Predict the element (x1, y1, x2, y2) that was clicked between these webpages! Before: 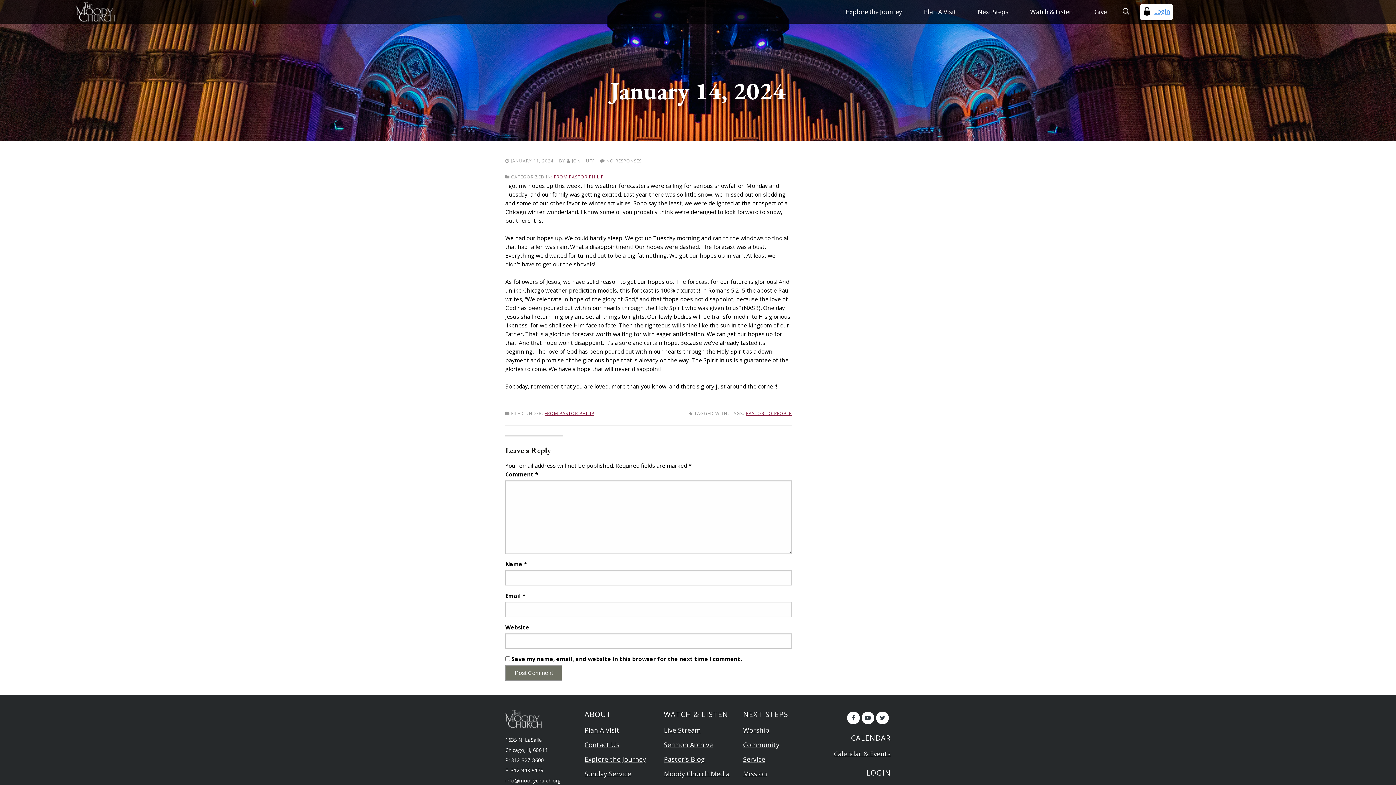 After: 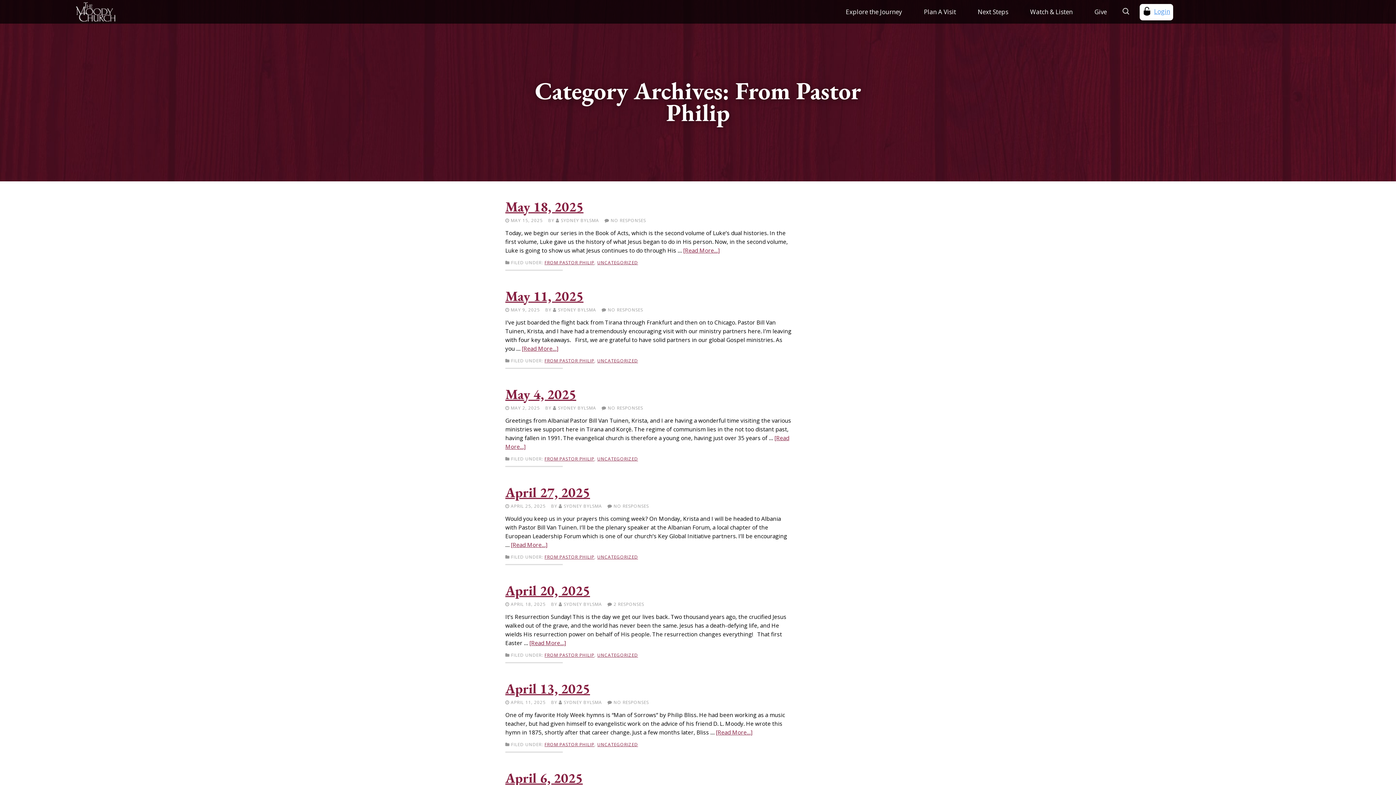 Action: label: FROM PASTOR PHILIP bbox: (554, 173, 604, 180)